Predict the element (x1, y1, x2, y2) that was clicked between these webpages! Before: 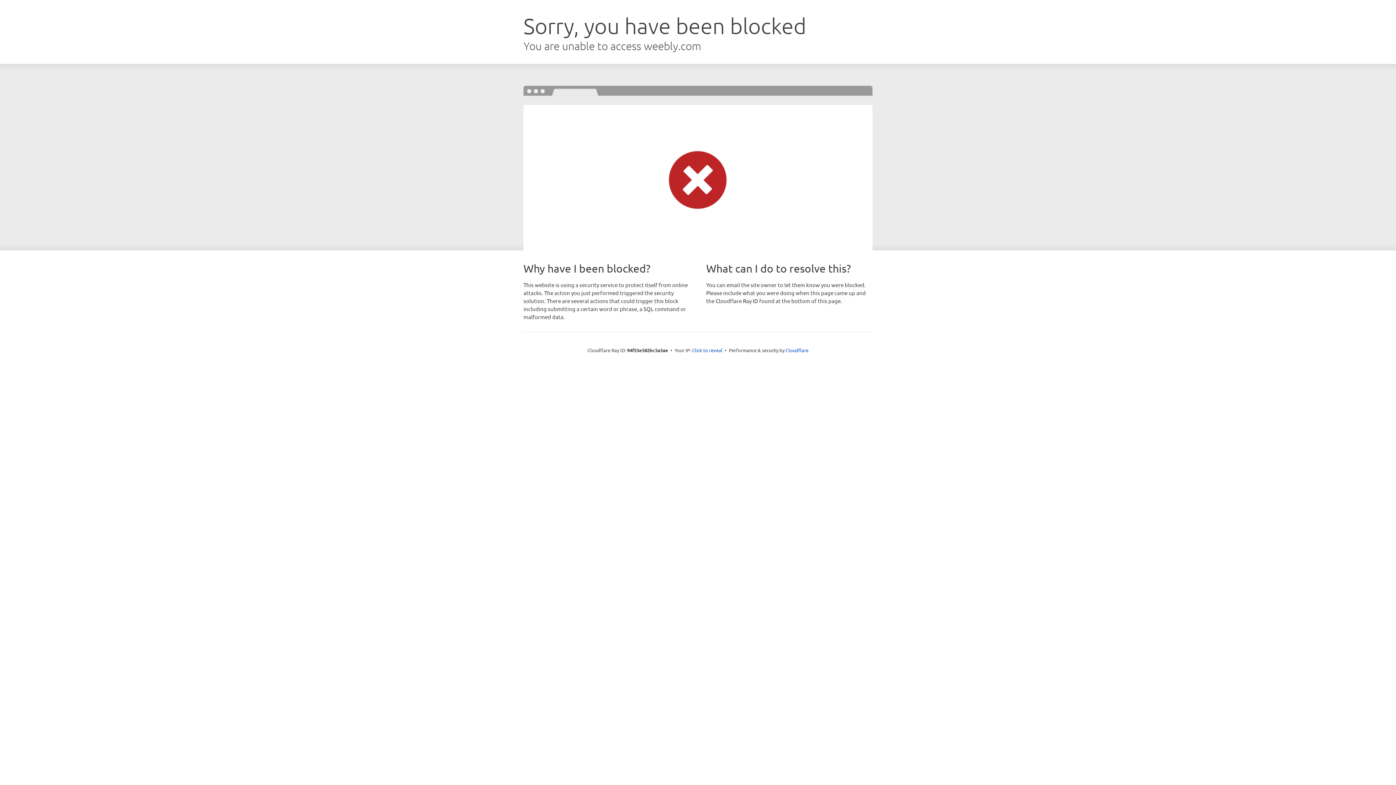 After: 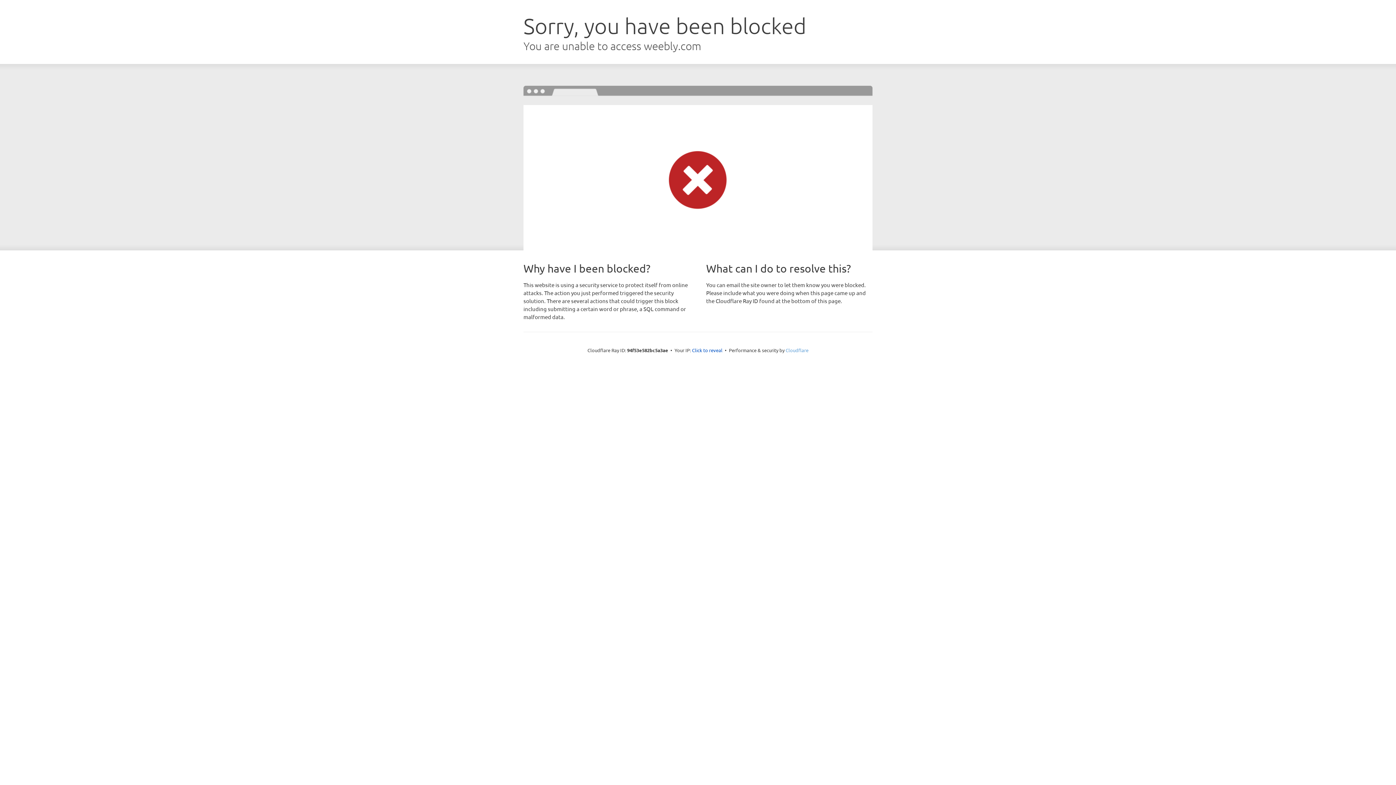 Action: bbox: (785, 347, 808, 353) label: Cloudflare